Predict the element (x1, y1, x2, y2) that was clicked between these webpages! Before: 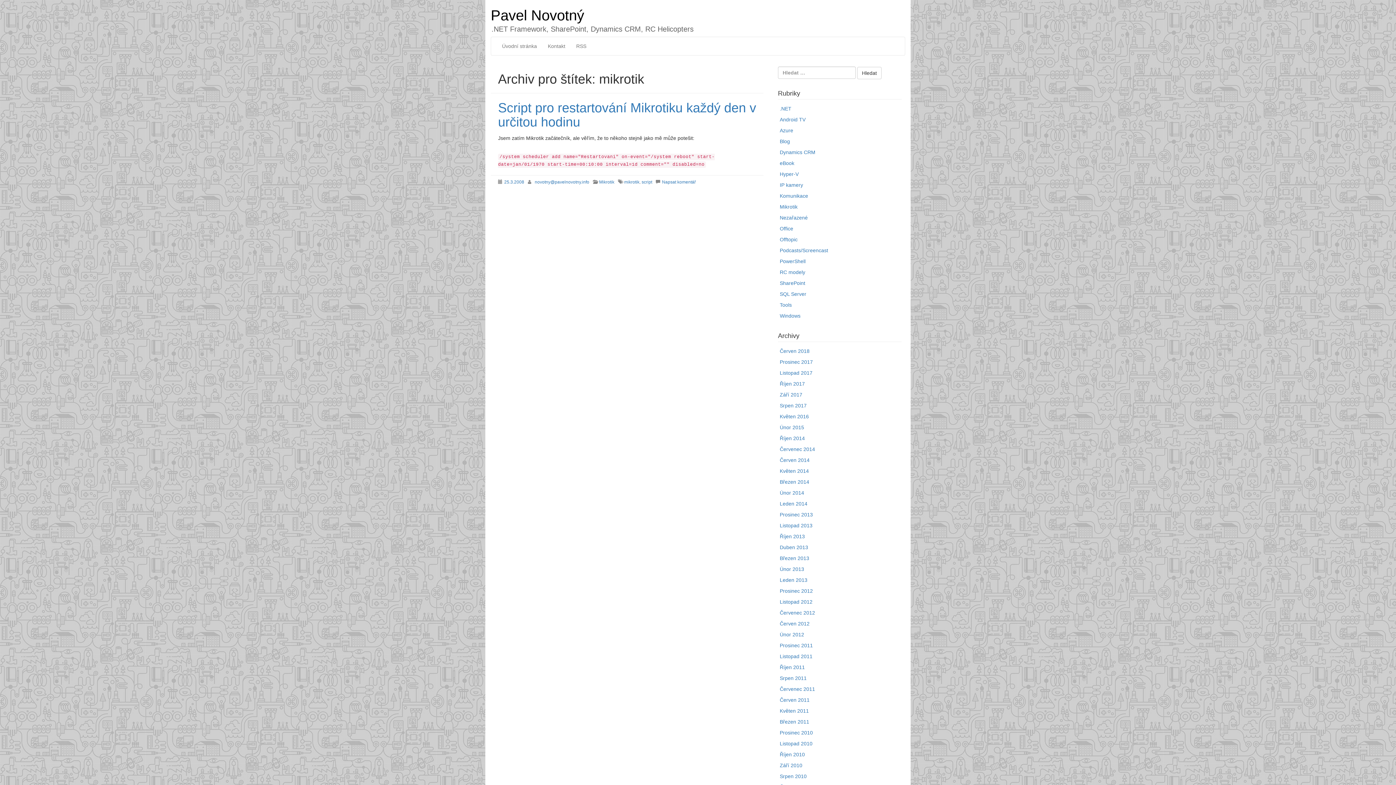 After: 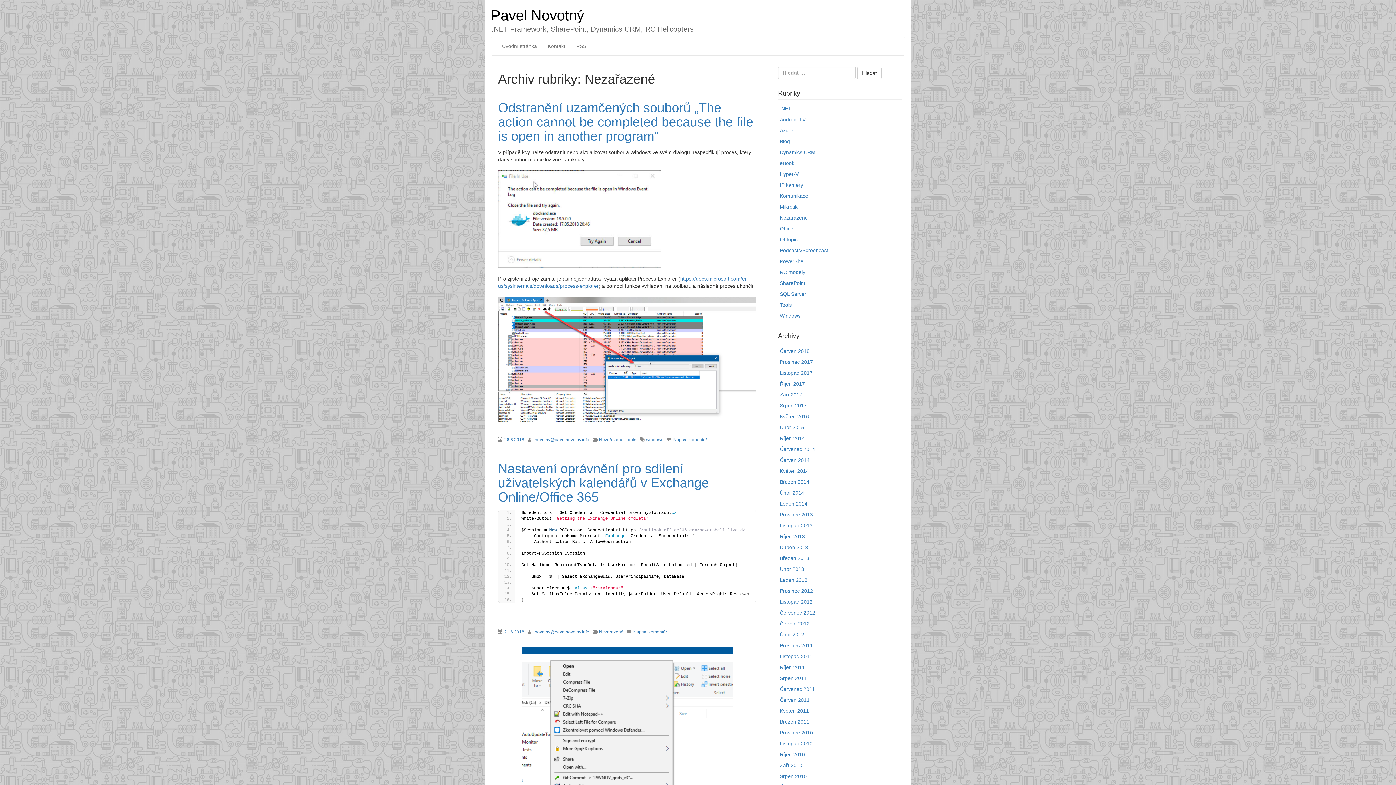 Action: label: Nezařazené bbox: (780, 214, 808, 220)